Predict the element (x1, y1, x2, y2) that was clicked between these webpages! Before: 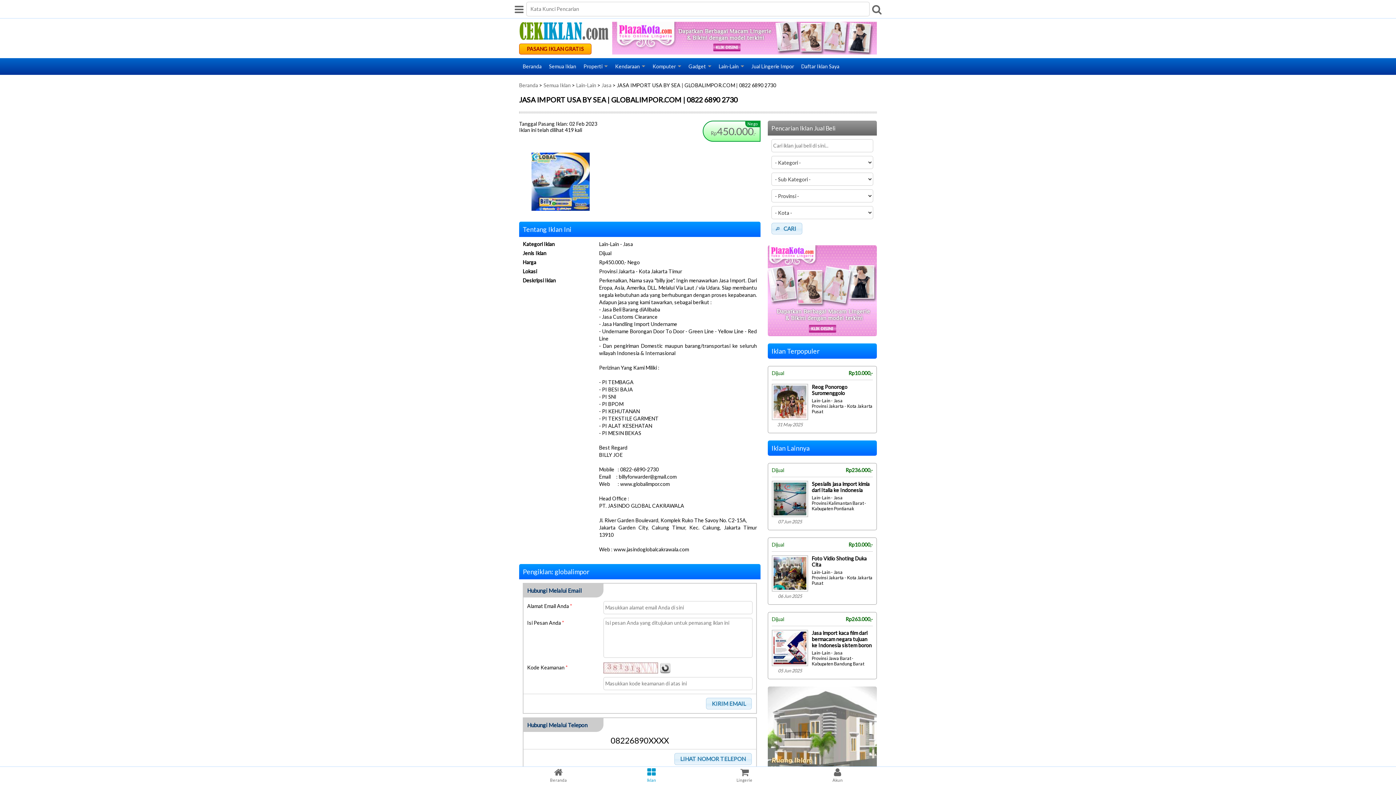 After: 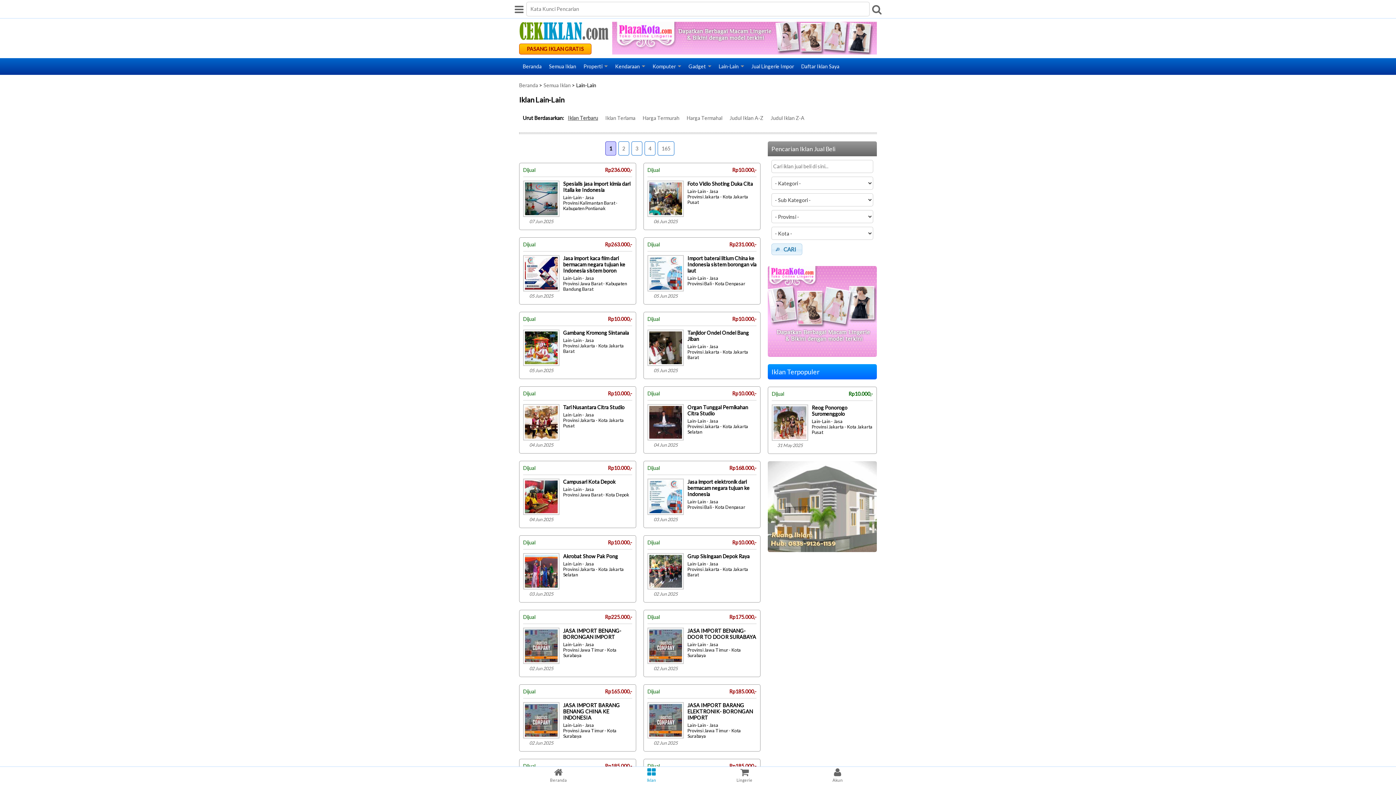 Action: bbox: (576, 82, 596, 88) label: Lain-Lain